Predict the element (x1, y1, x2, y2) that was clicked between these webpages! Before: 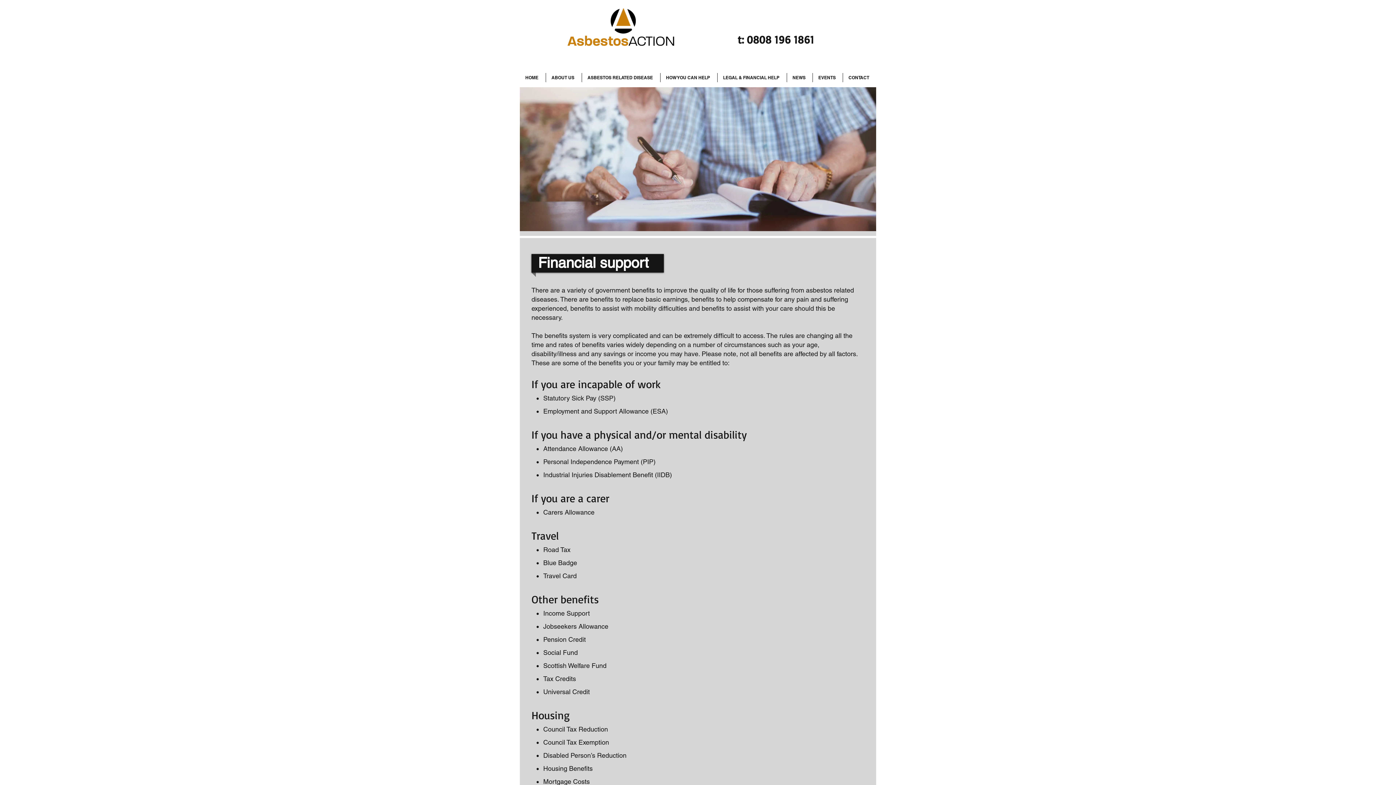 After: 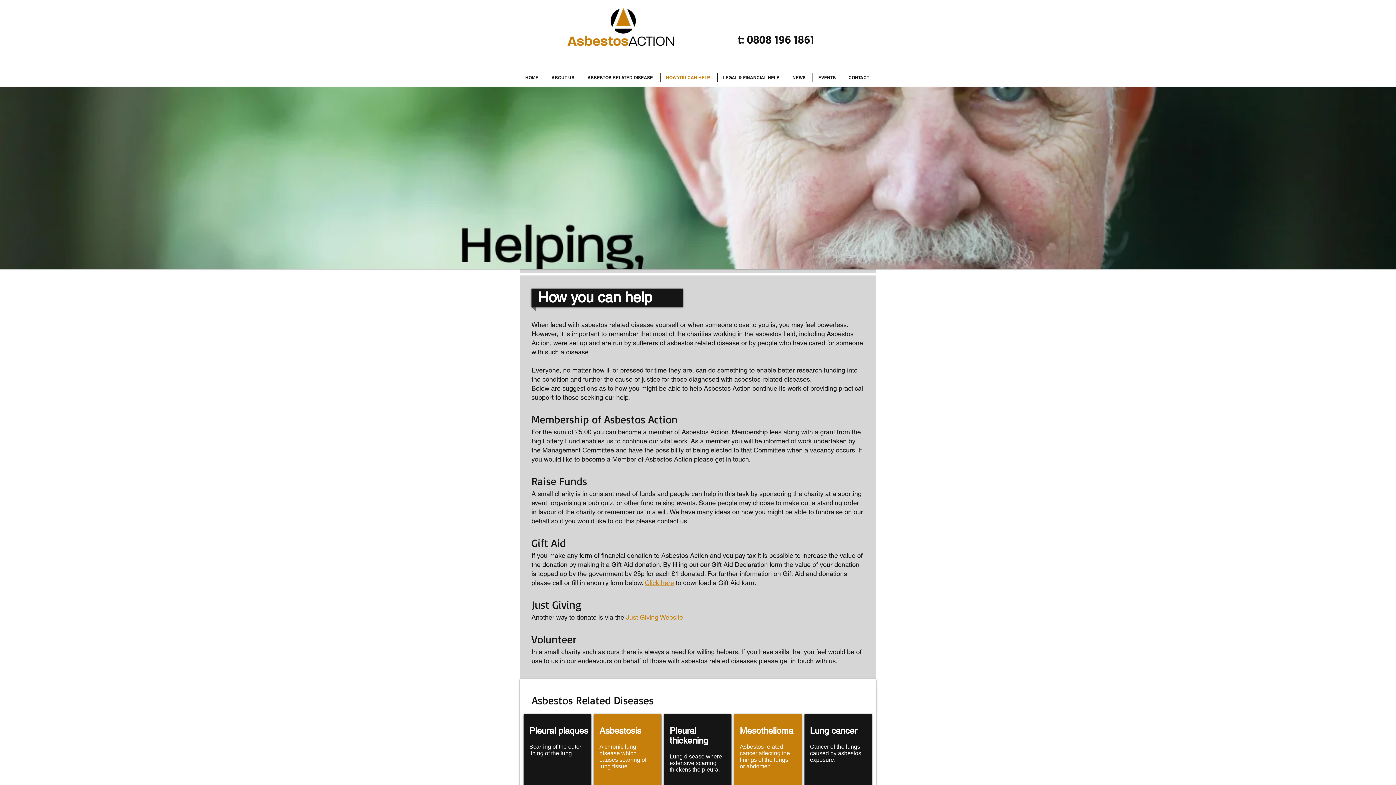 Action: bbox: (660, 73, 717, 82) label: HOW YOU CAN HELP